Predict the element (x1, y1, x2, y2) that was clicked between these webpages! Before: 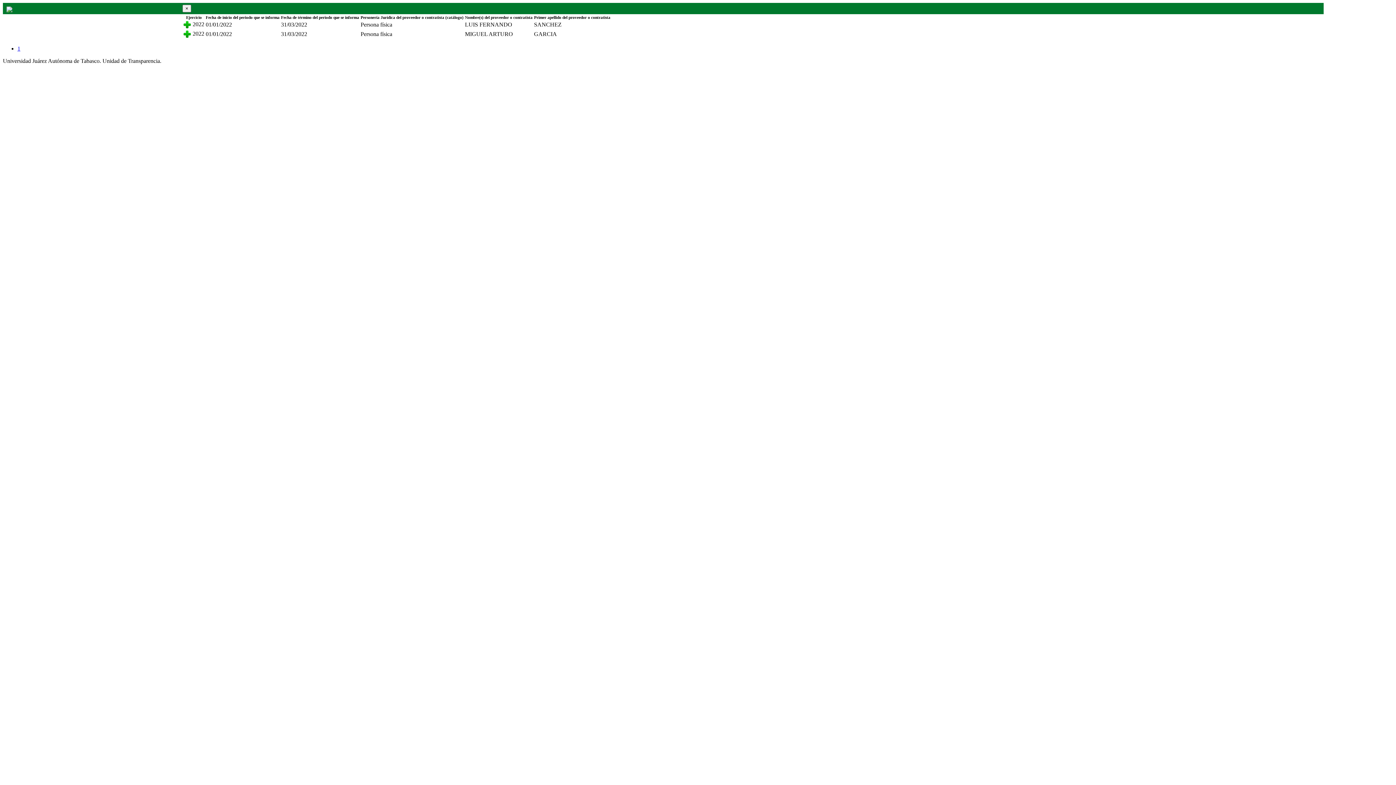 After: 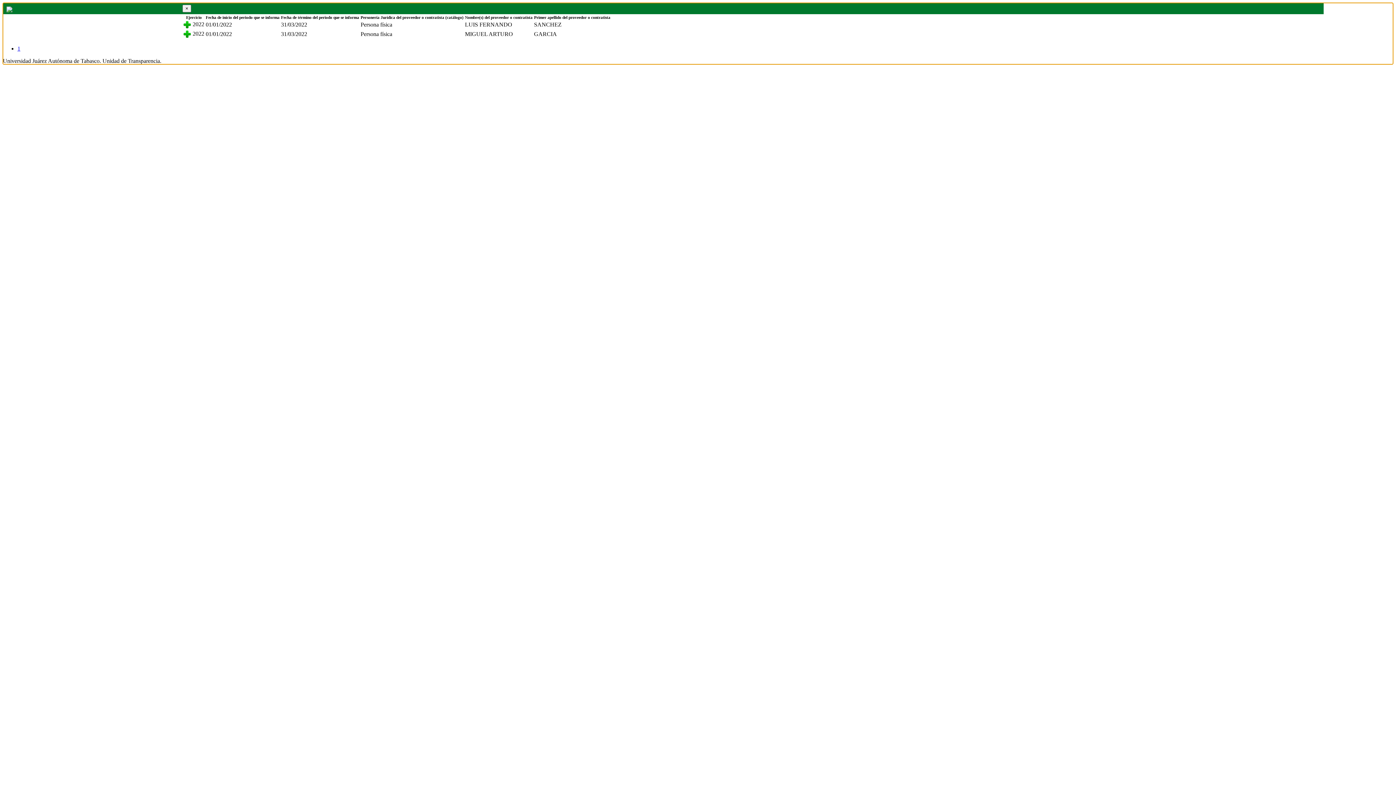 Action: bbox: (4, 4, 14, 14)